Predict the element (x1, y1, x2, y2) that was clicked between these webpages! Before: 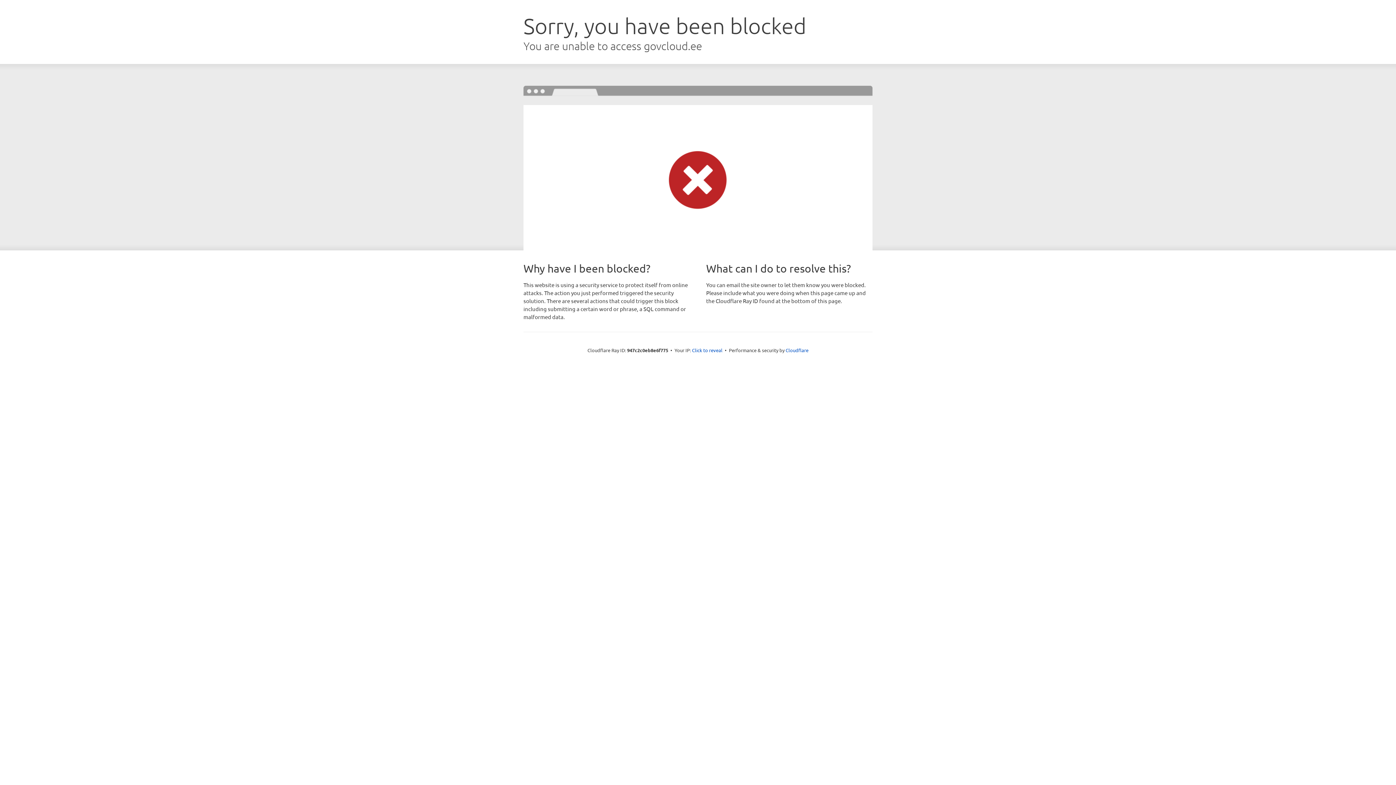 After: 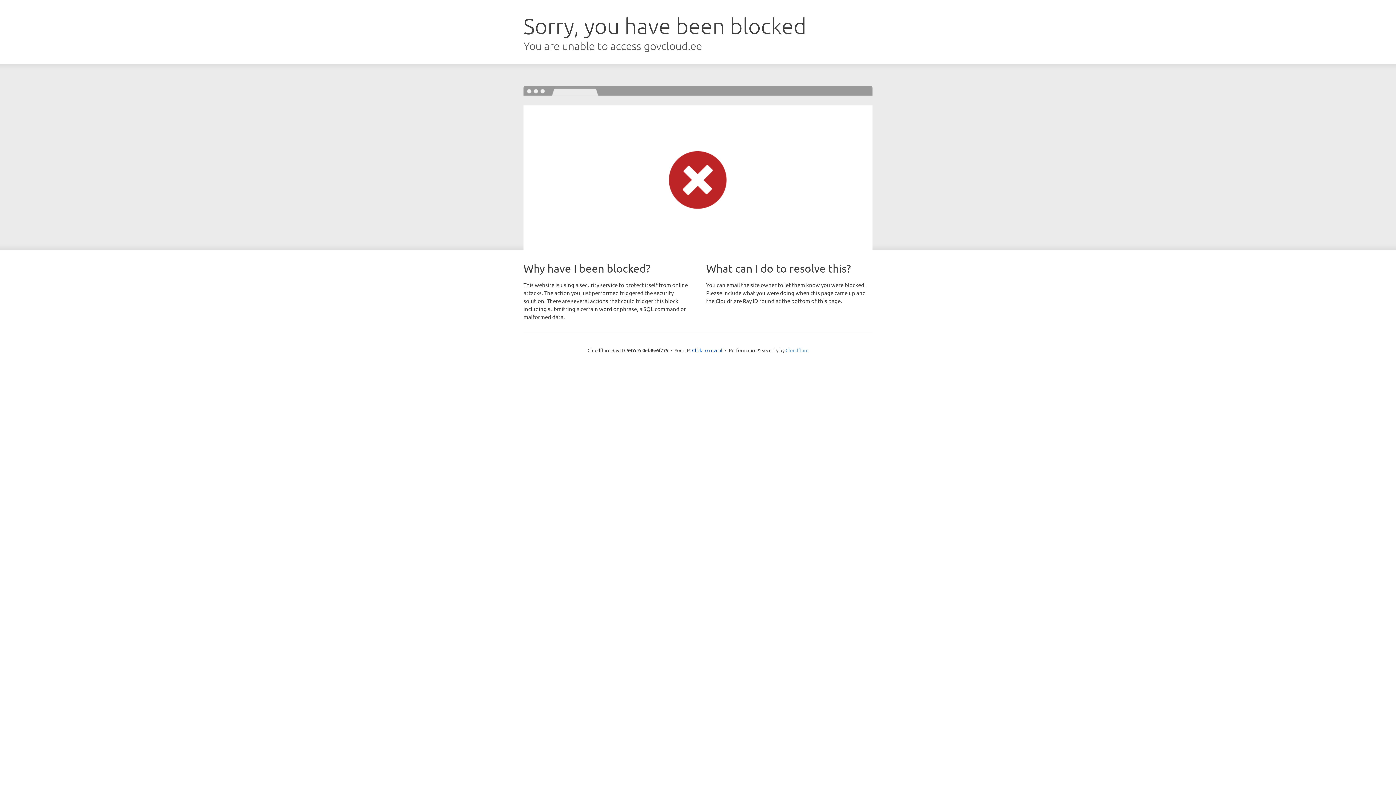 Action: label: Cloudflare bbox: (785, 347, 808, 353)